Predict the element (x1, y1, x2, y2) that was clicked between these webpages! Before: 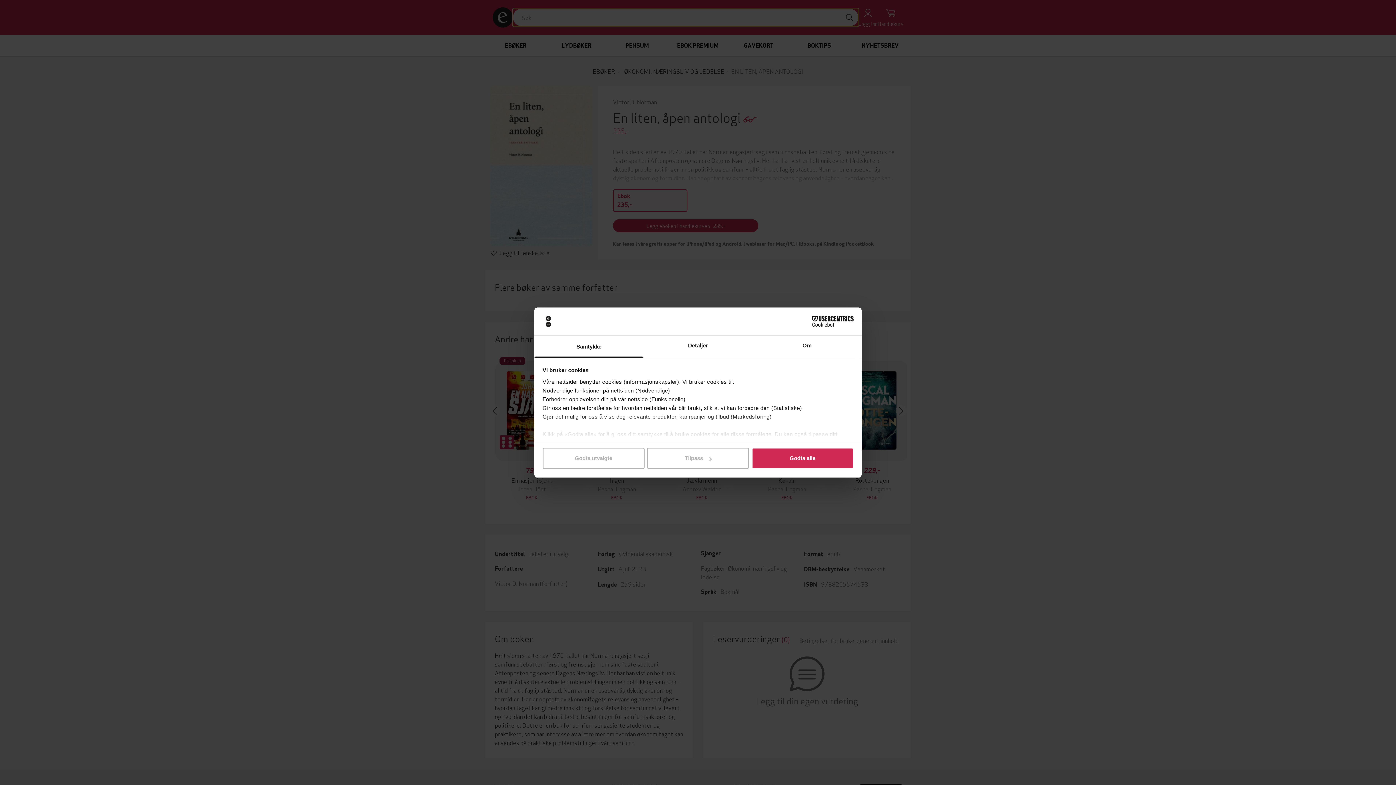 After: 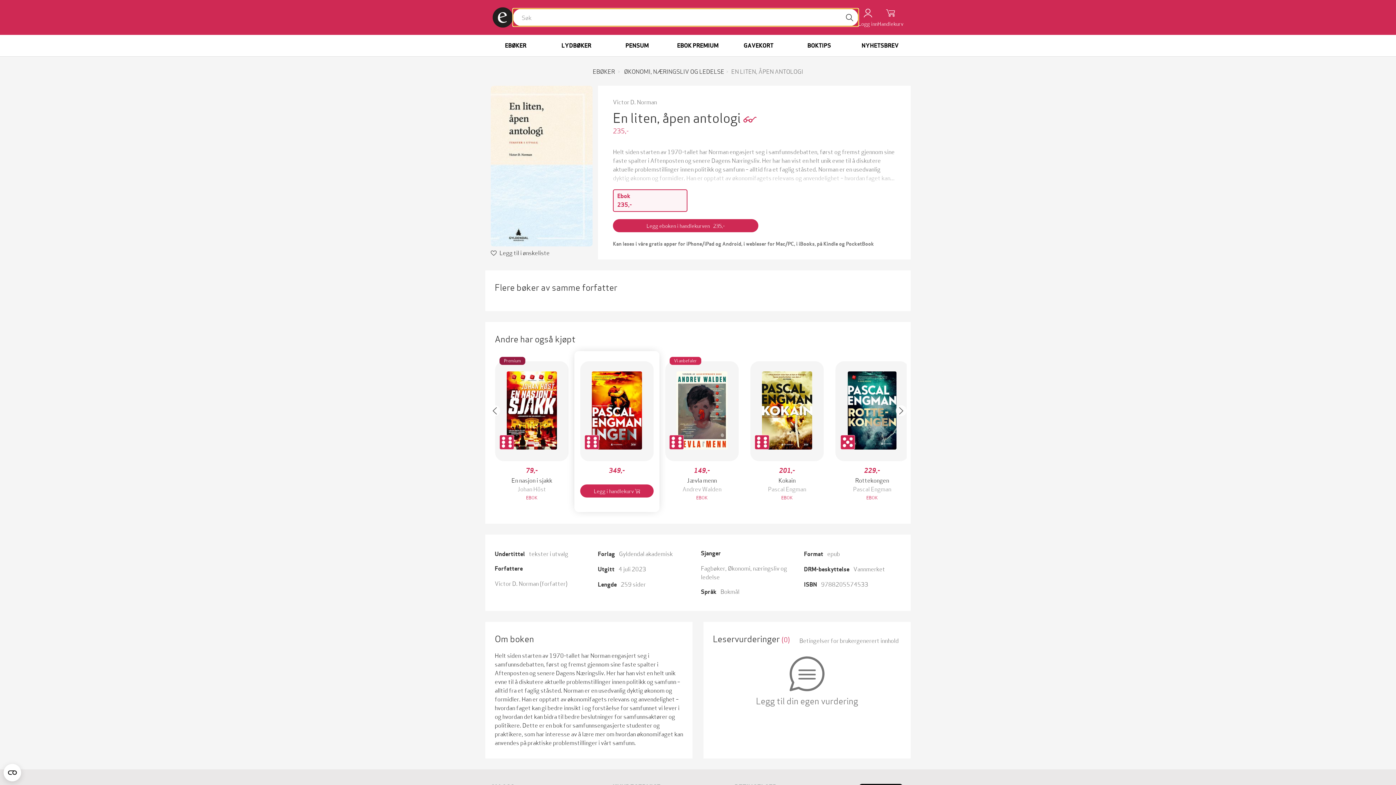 Action: label: Godta utvalgte bbox: (542, 448, 644, 469)